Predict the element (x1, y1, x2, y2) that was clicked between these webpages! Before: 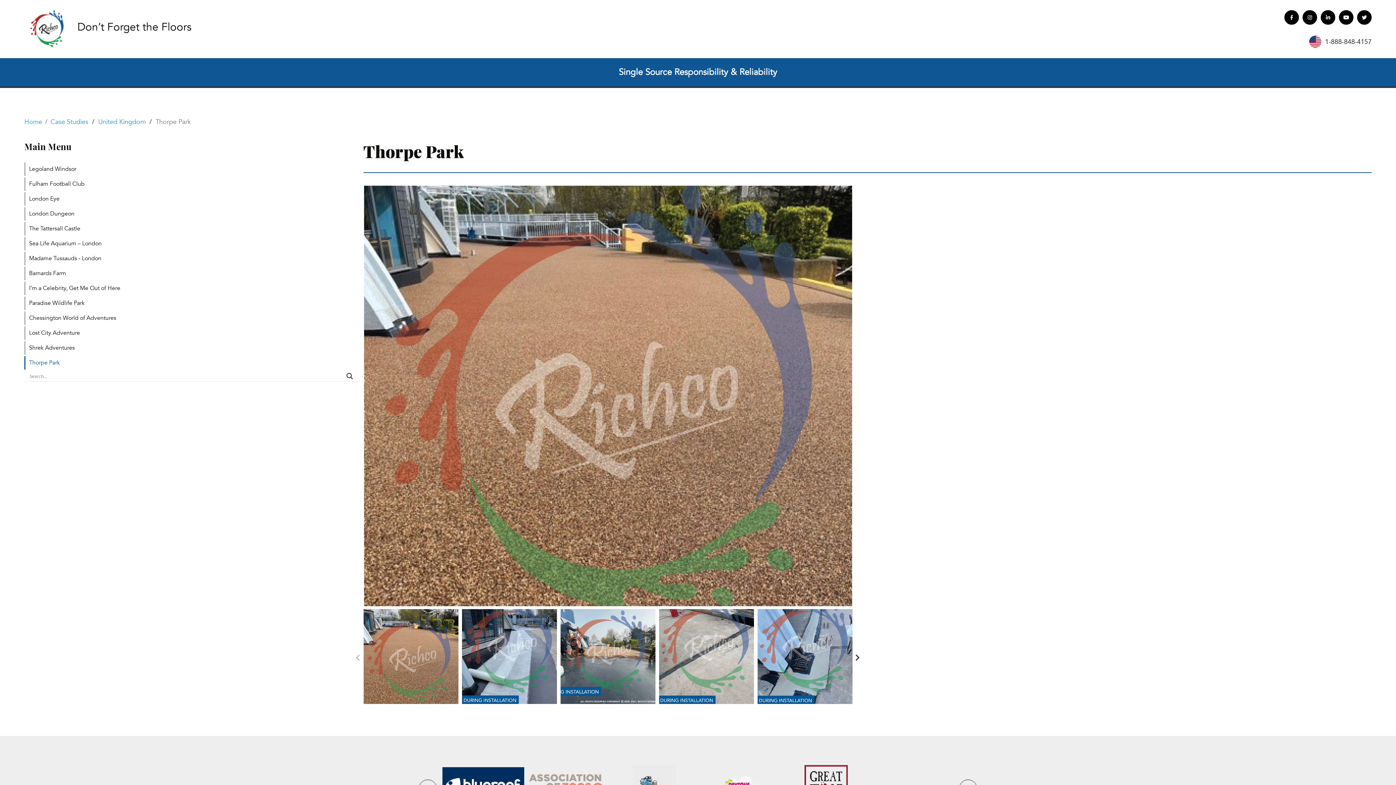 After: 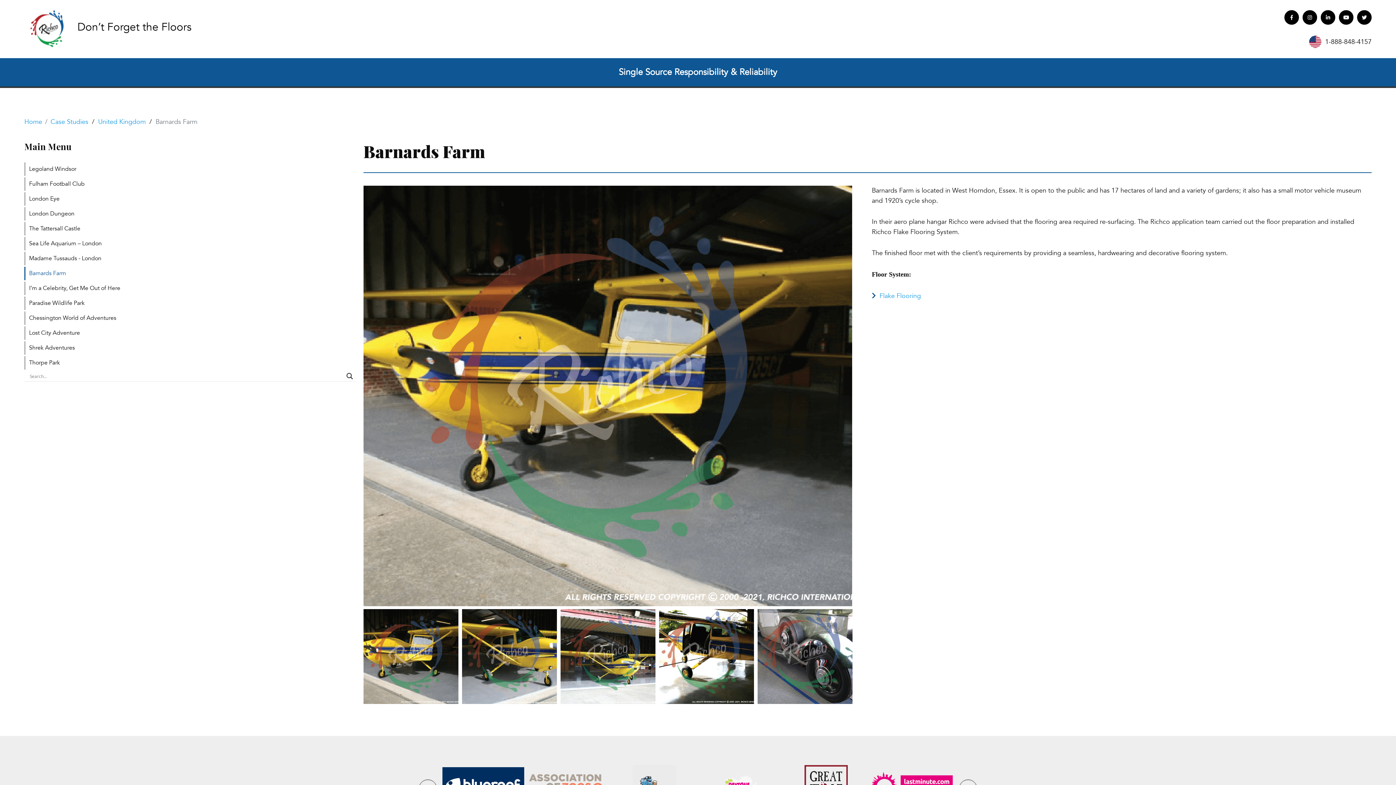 Action: label: Barnards Farm bbox: (24, 266, 354, 280)